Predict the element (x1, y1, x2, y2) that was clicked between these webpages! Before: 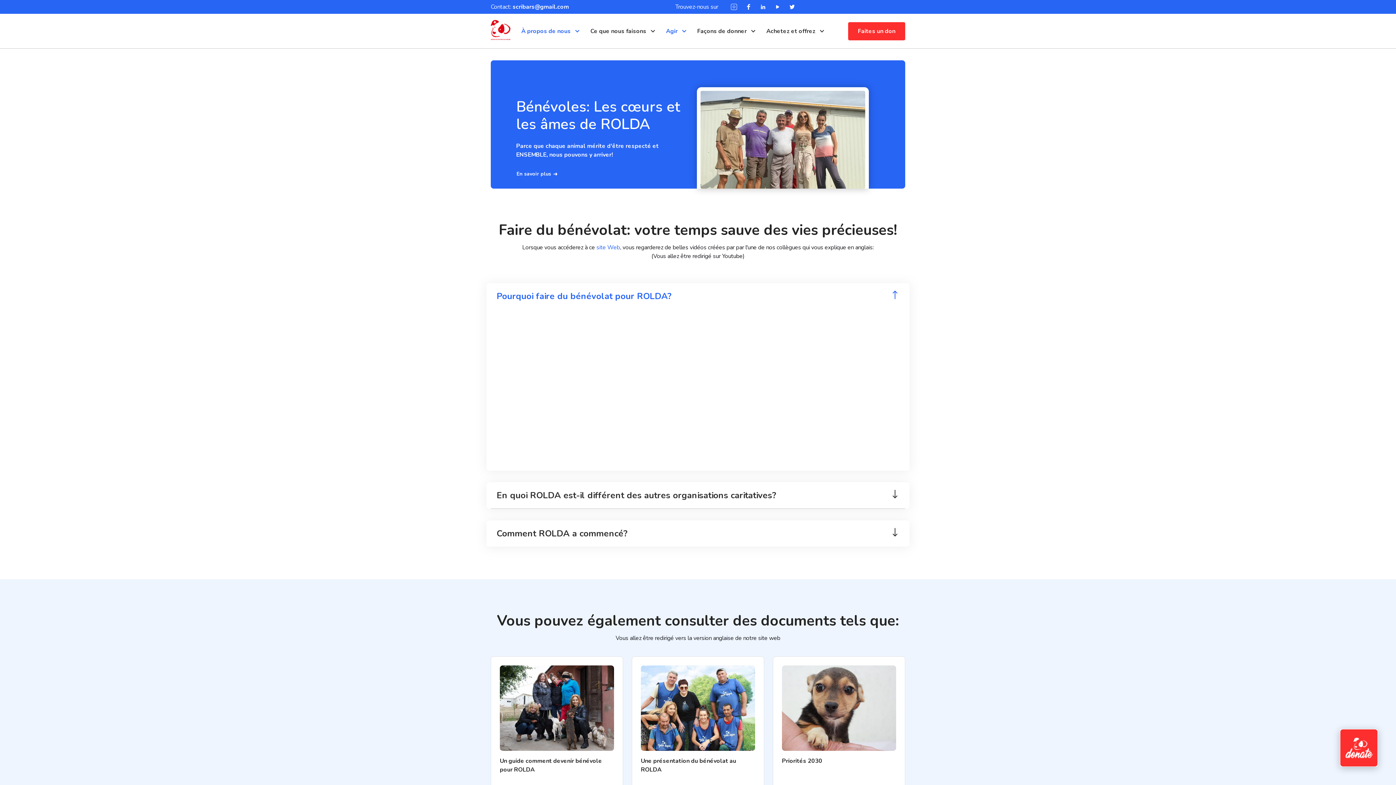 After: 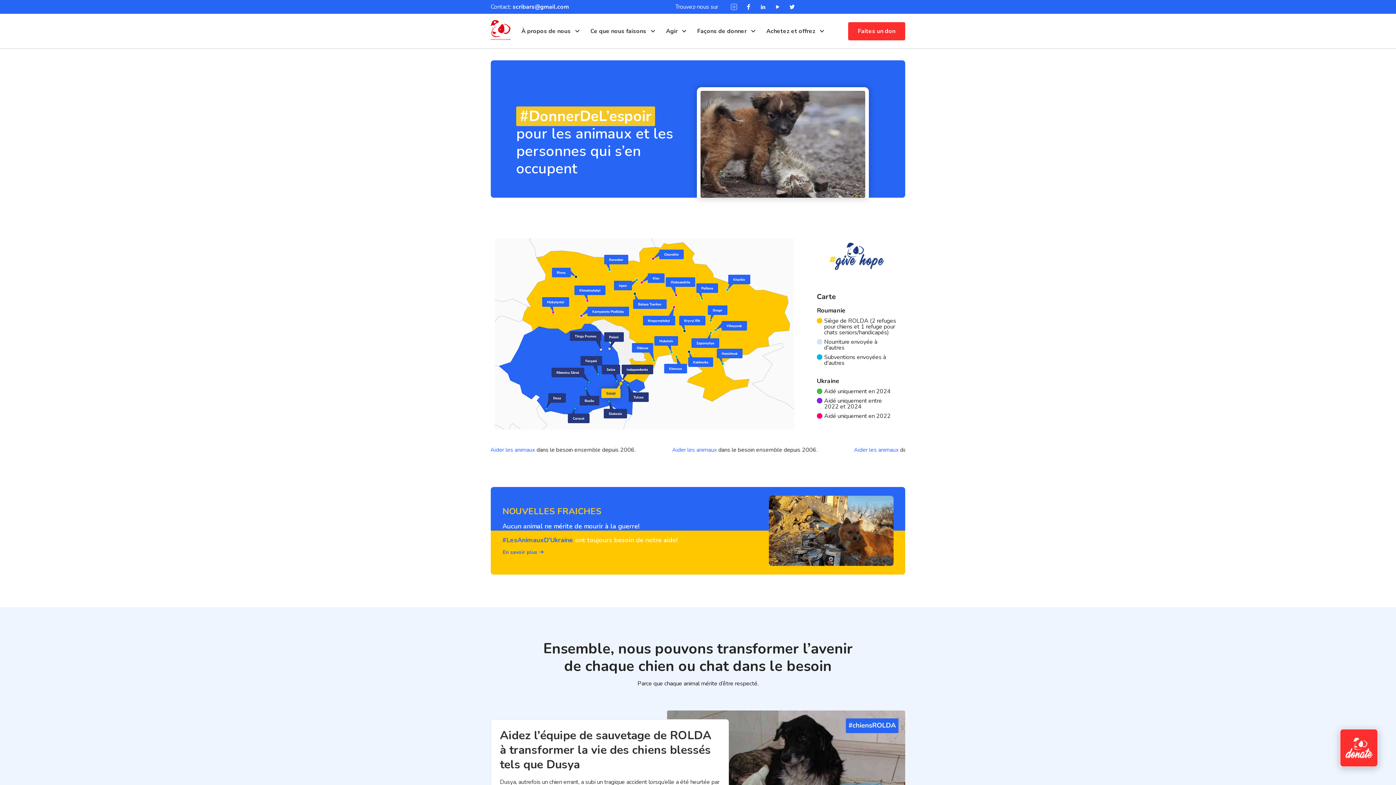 Action: bbox: (490, 34, 510, 42)